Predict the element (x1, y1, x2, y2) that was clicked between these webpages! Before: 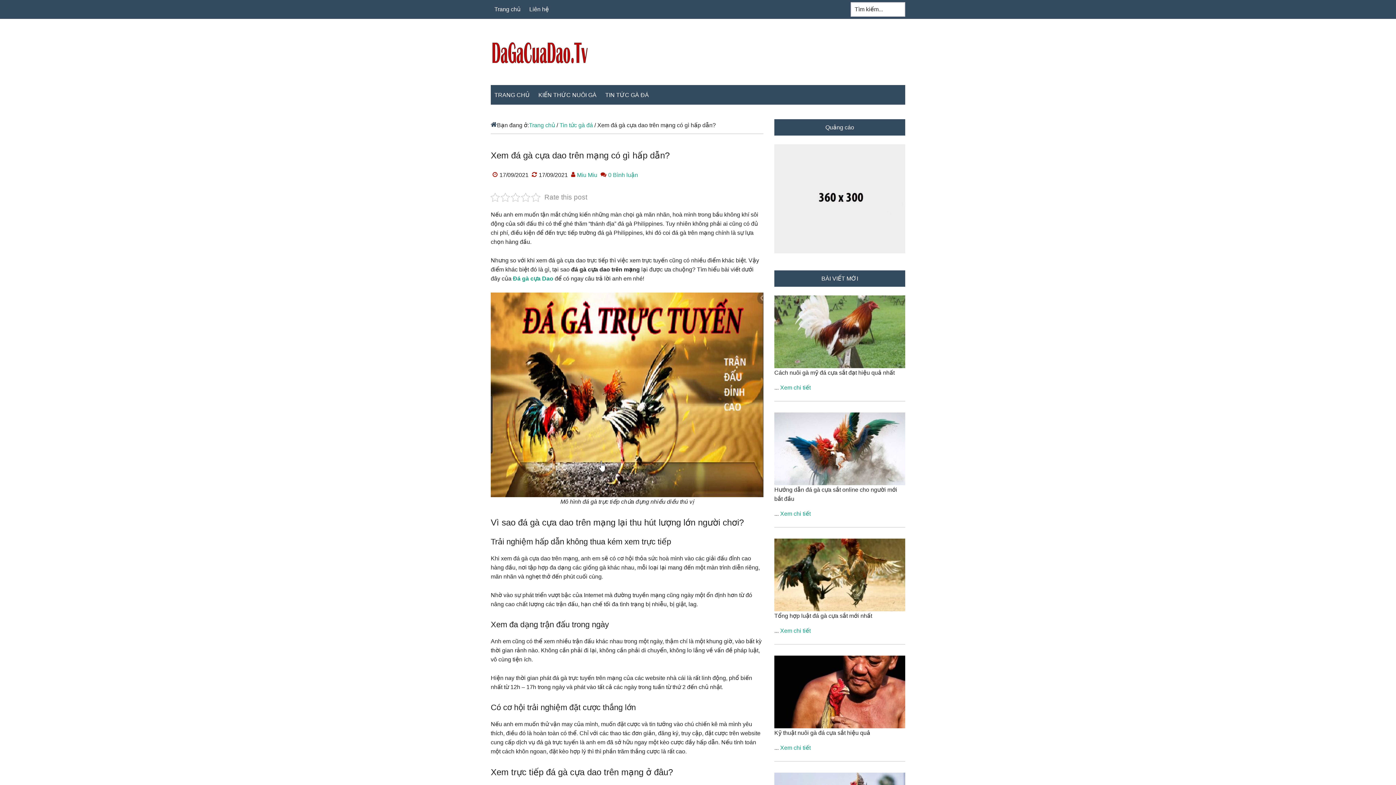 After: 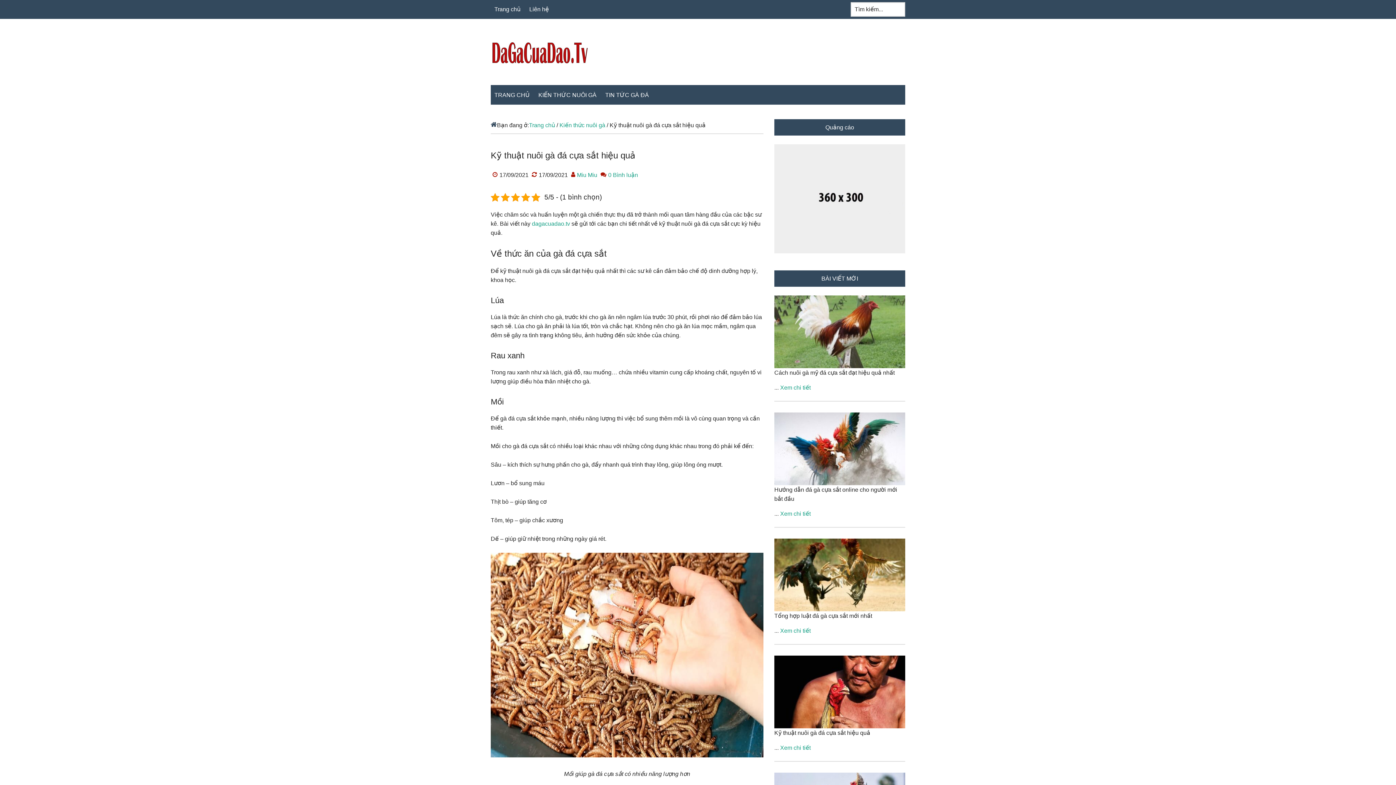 Action: bbox: (774, 730, 870, 736) label: Kỹ thuật nuôi gà đá cựa sắt hiệu quả